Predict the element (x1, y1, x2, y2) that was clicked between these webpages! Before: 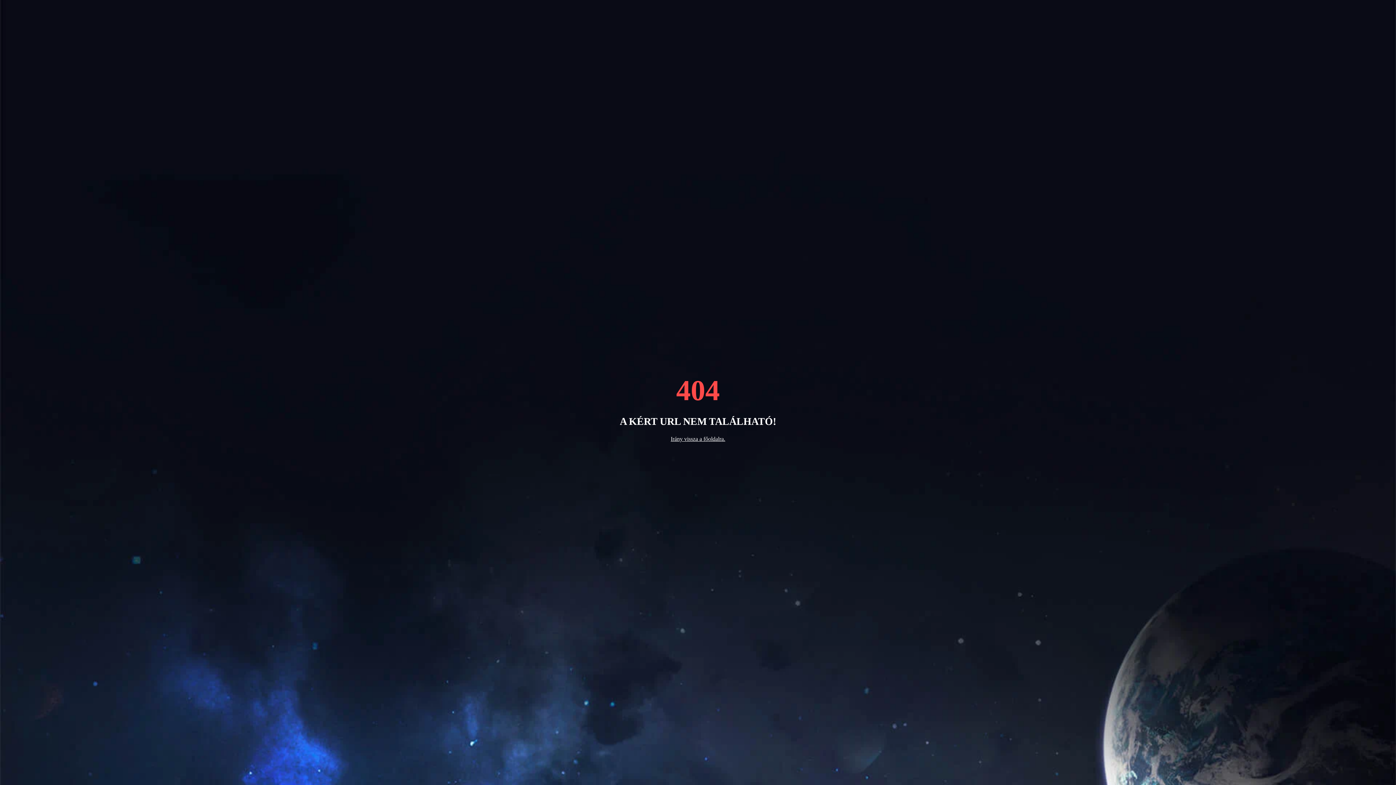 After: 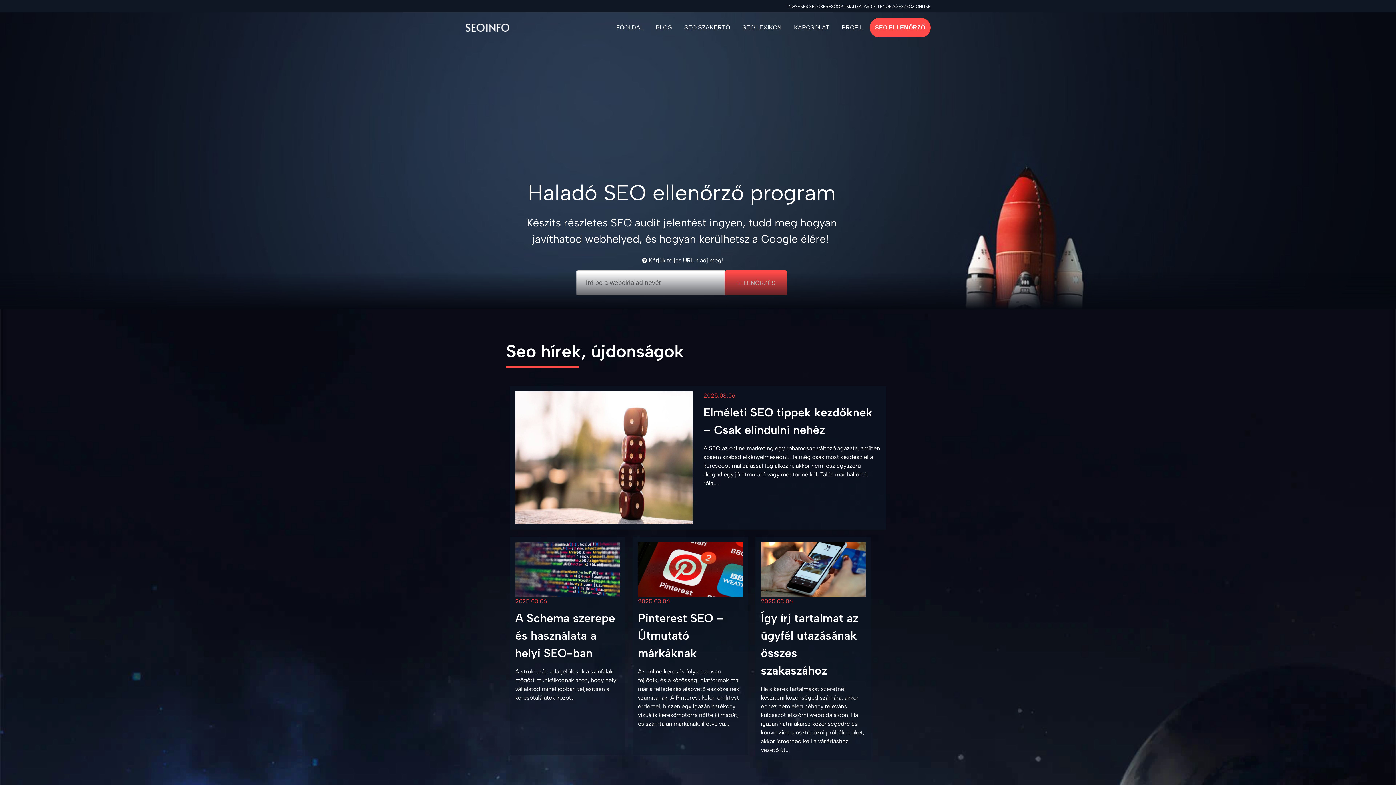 Action: label: Irány vissza a főoldalra. bbox: (670, 435, 725, 442)